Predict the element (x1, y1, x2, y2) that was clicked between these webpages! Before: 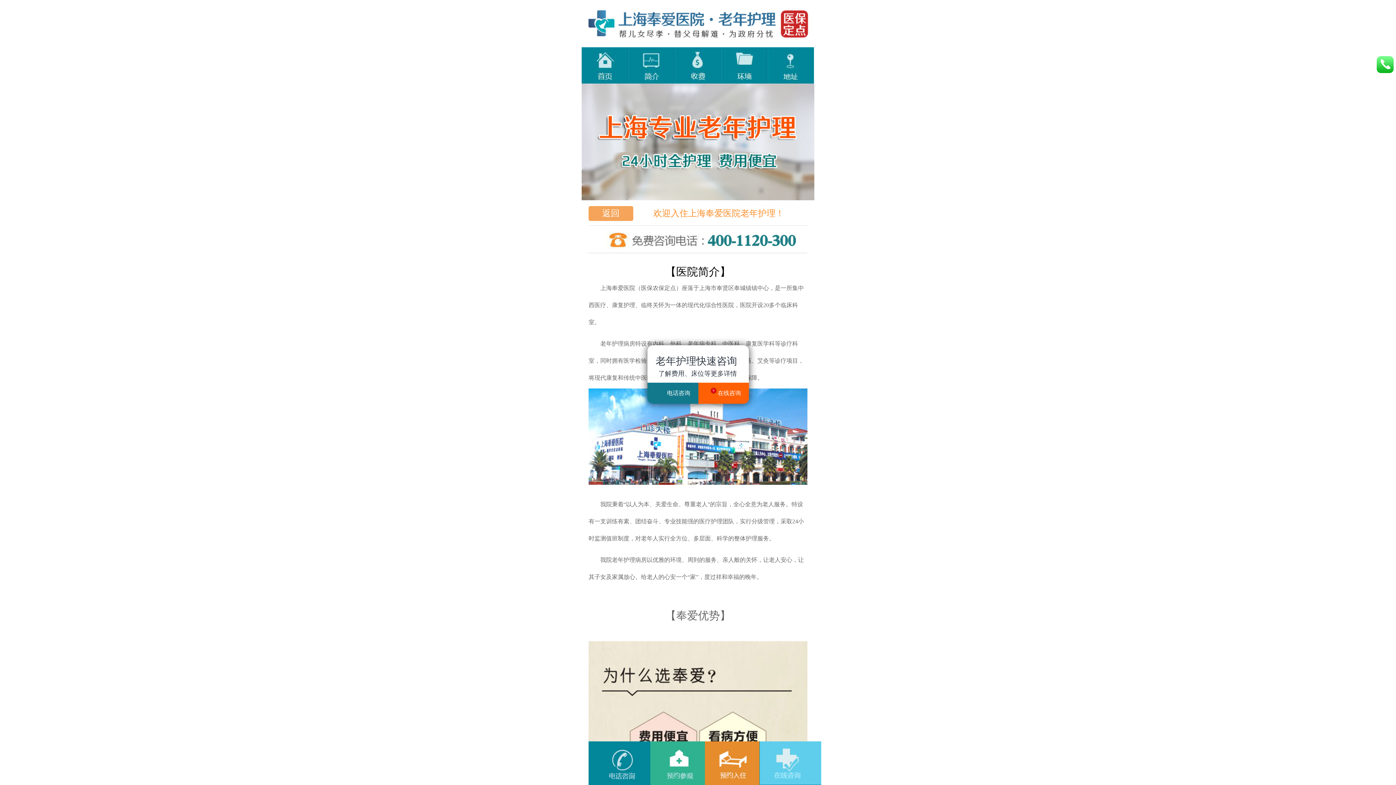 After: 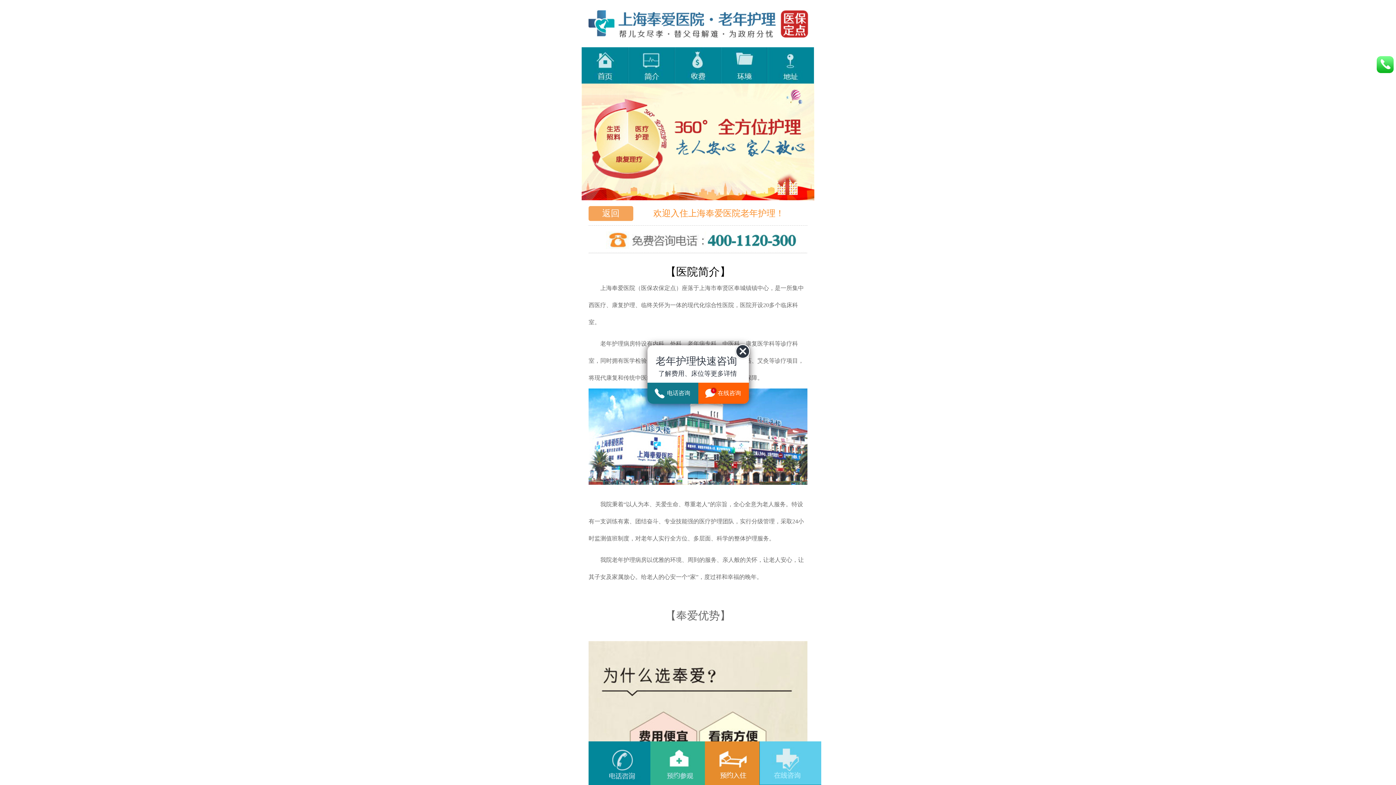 Action: bbox: (588, 741, 650, 785)